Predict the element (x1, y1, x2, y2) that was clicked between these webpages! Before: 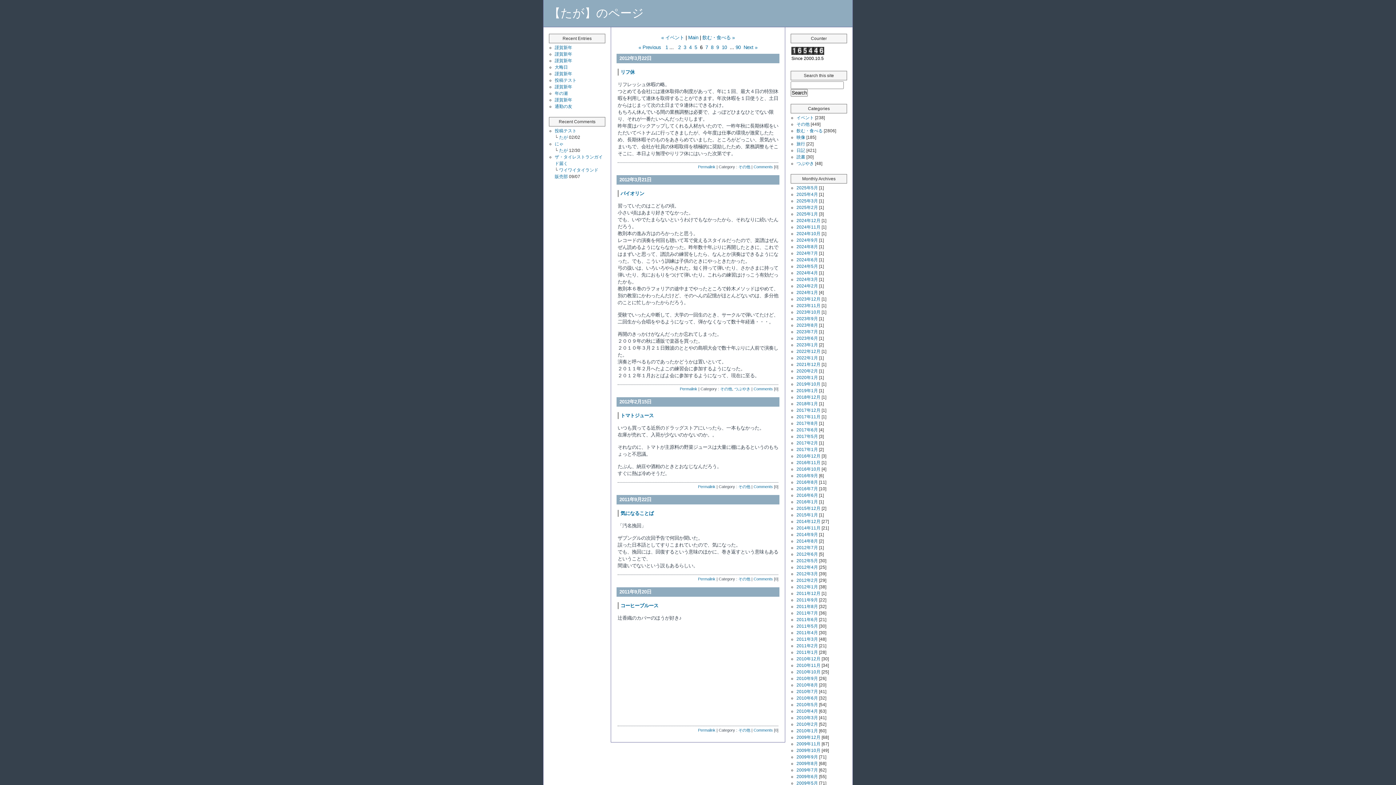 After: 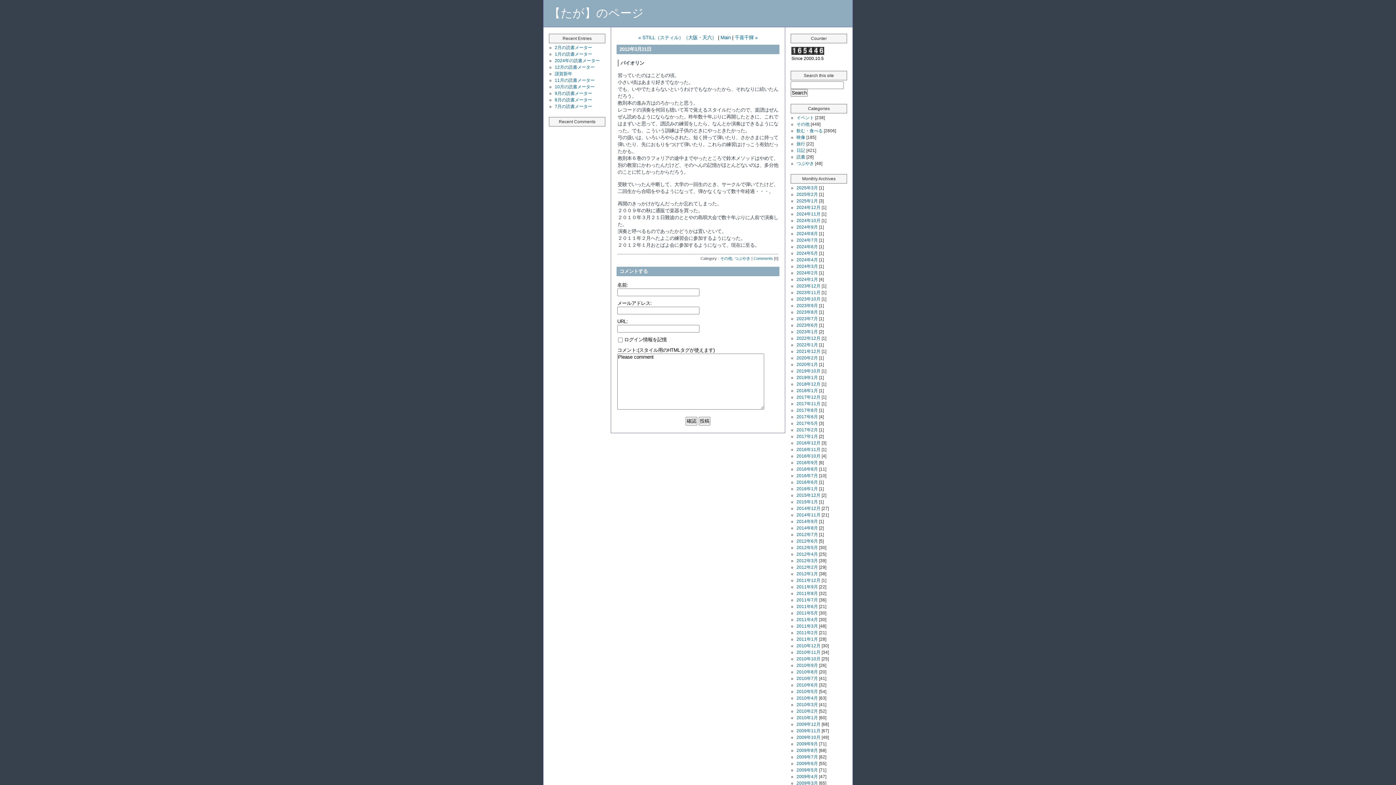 Action: bbox: (680, 386, 697, 391) label: Permalink